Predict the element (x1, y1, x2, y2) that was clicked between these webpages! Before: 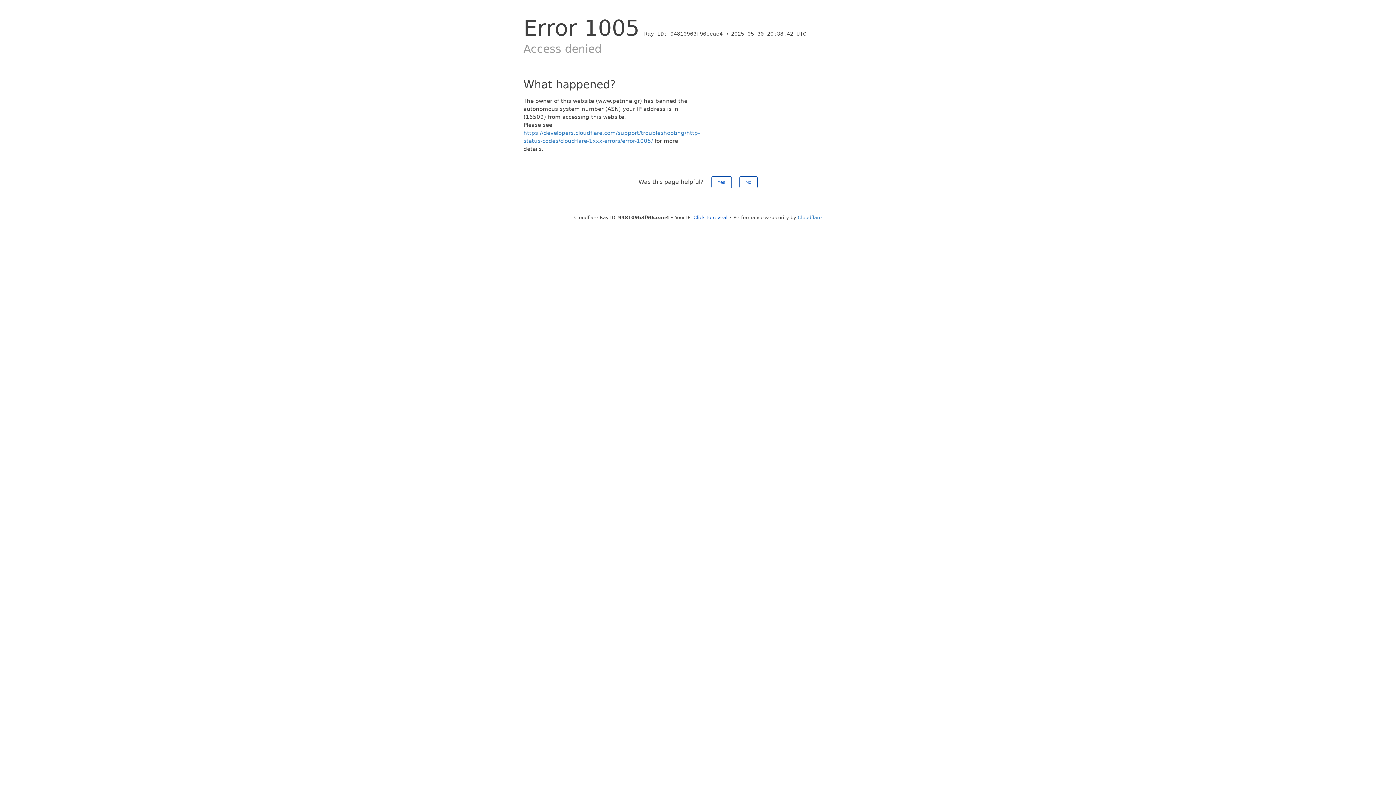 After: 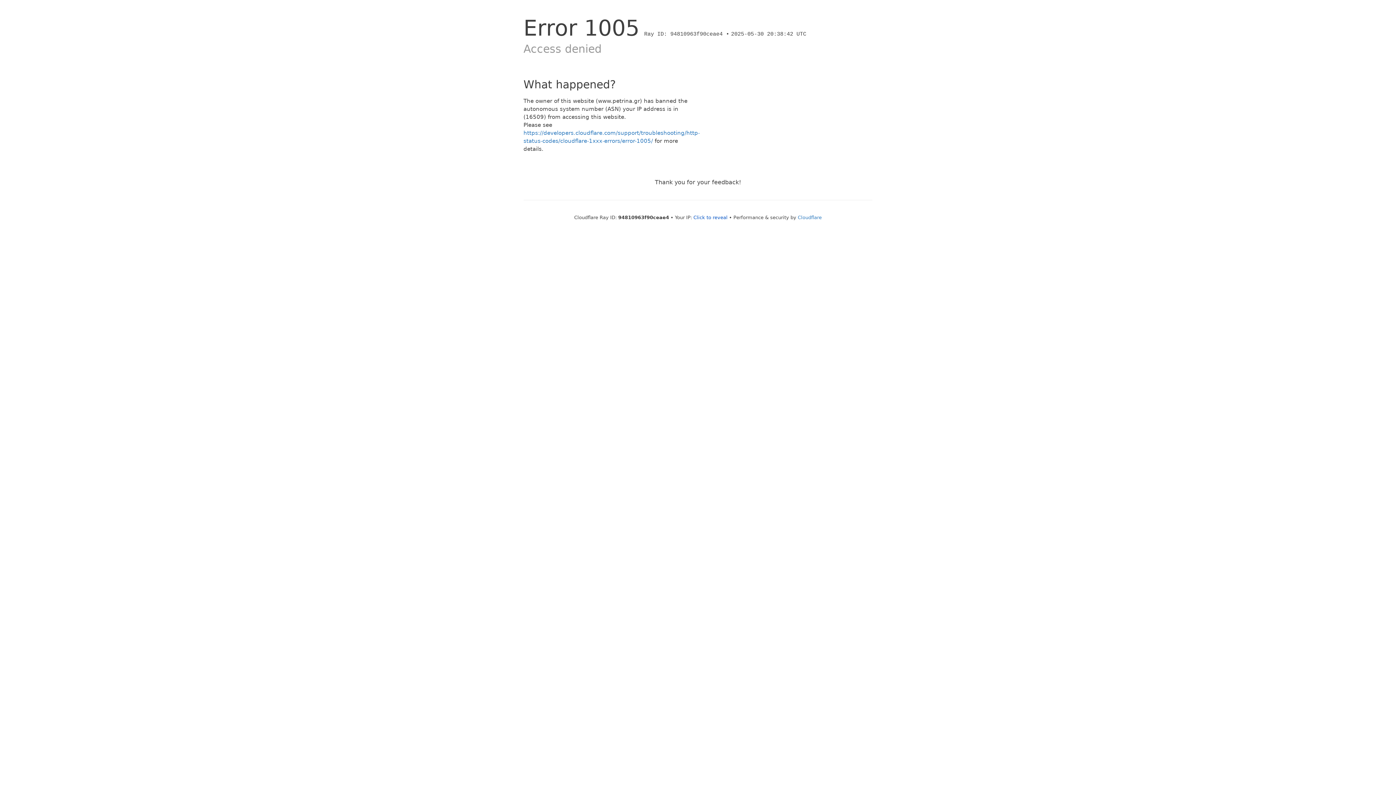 Action: bbox: (711, 176, 731, 188) label: Yes